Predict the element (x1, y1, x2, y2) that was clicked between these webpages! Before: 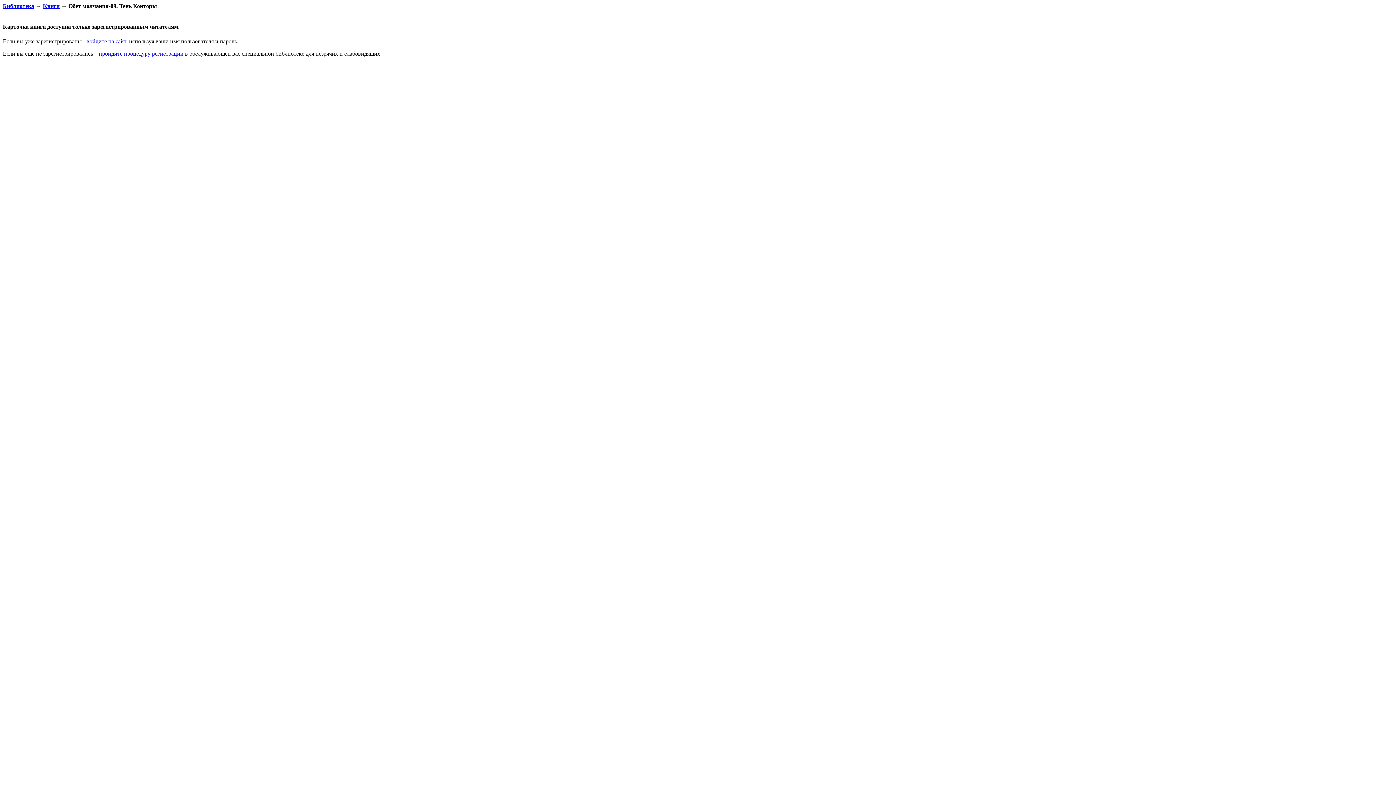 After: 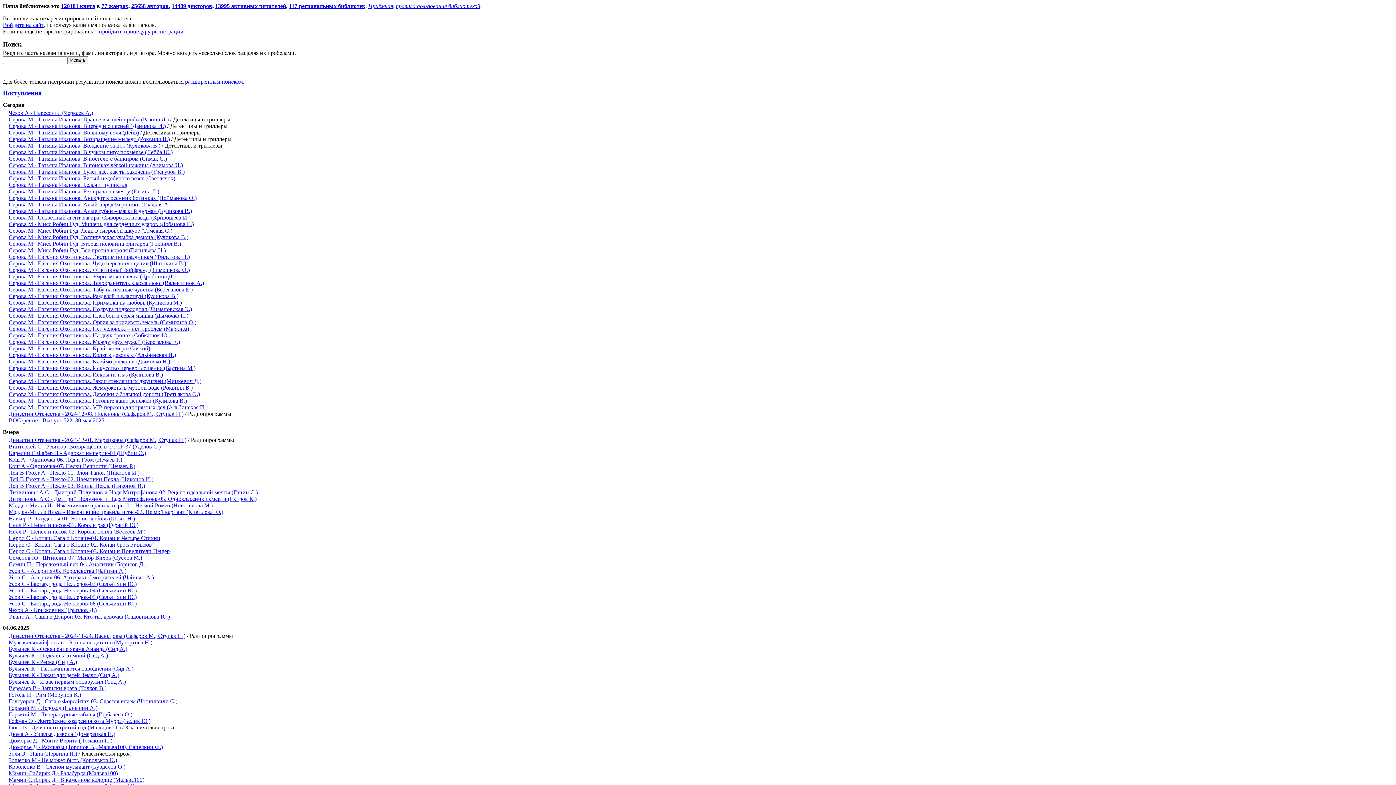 Action: label: Библиотека bbox: (2, 2, 34, 9)